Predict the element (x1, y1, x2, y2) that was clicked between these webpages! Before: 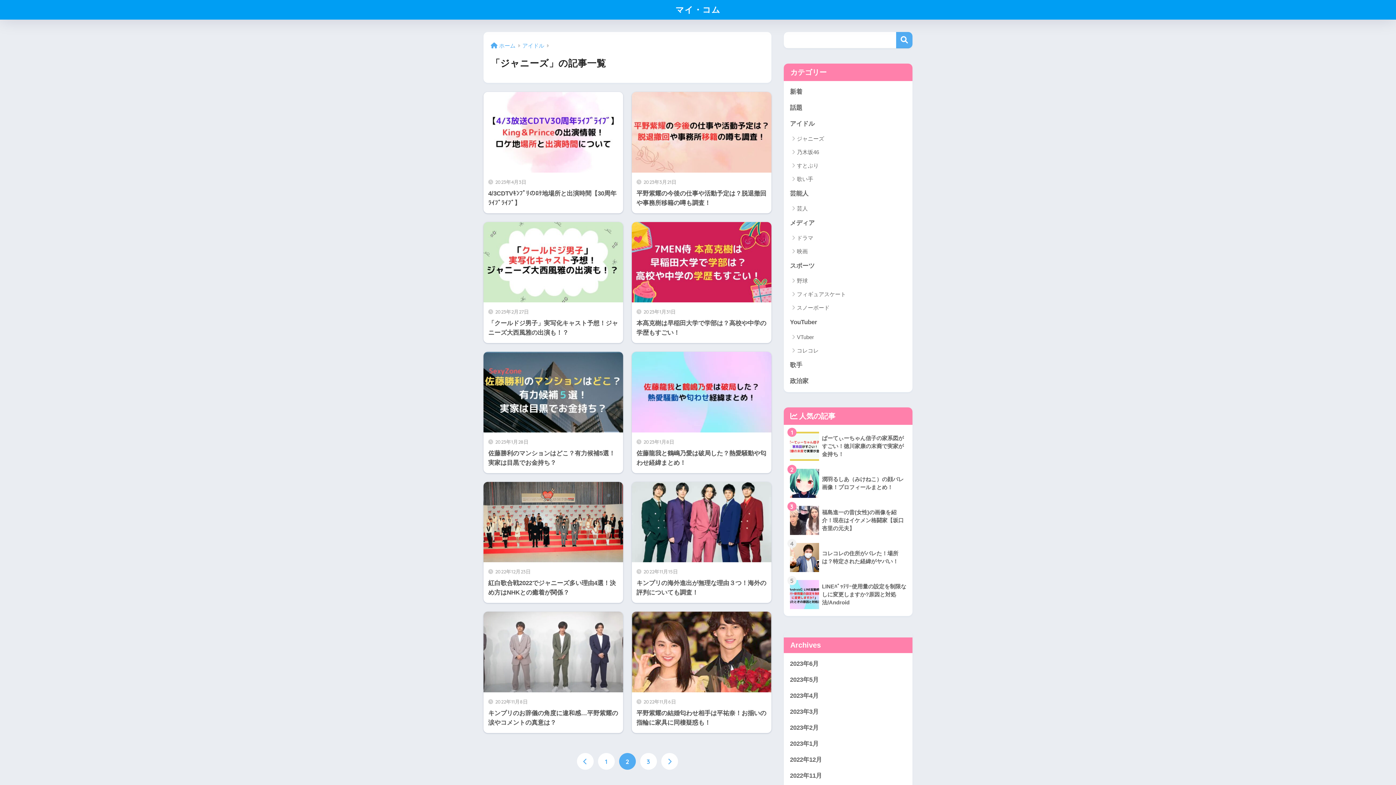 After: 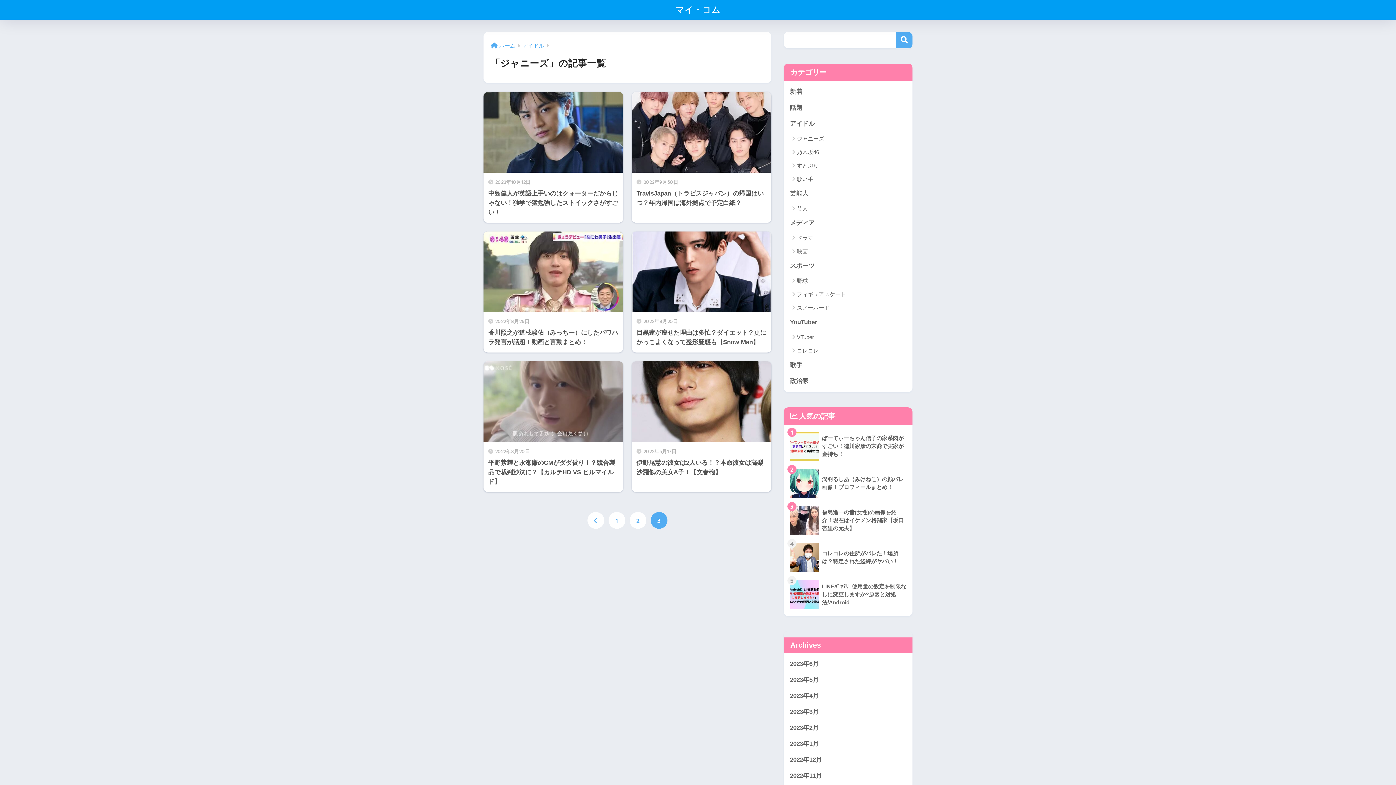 Action: label: 次へ bbox: (661, 753, 678, 770)